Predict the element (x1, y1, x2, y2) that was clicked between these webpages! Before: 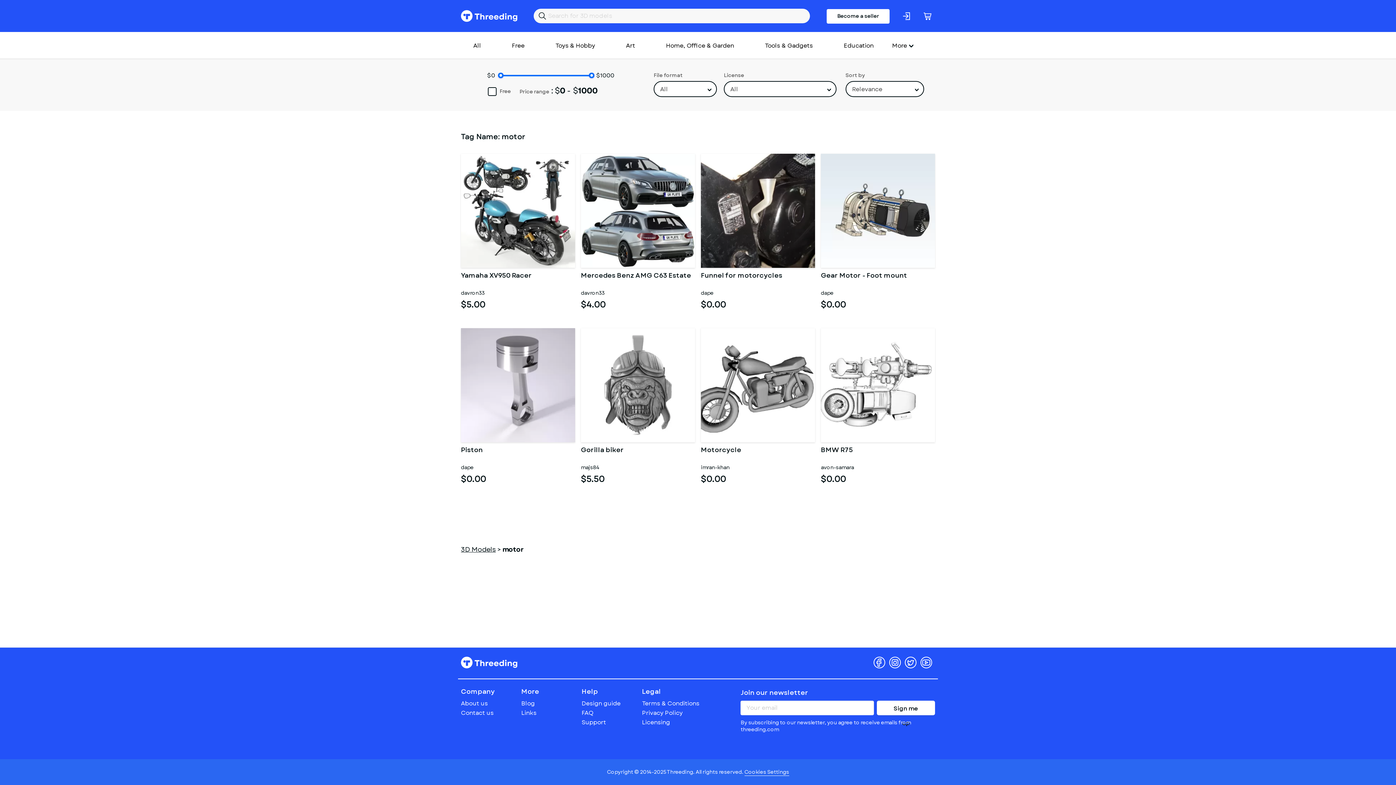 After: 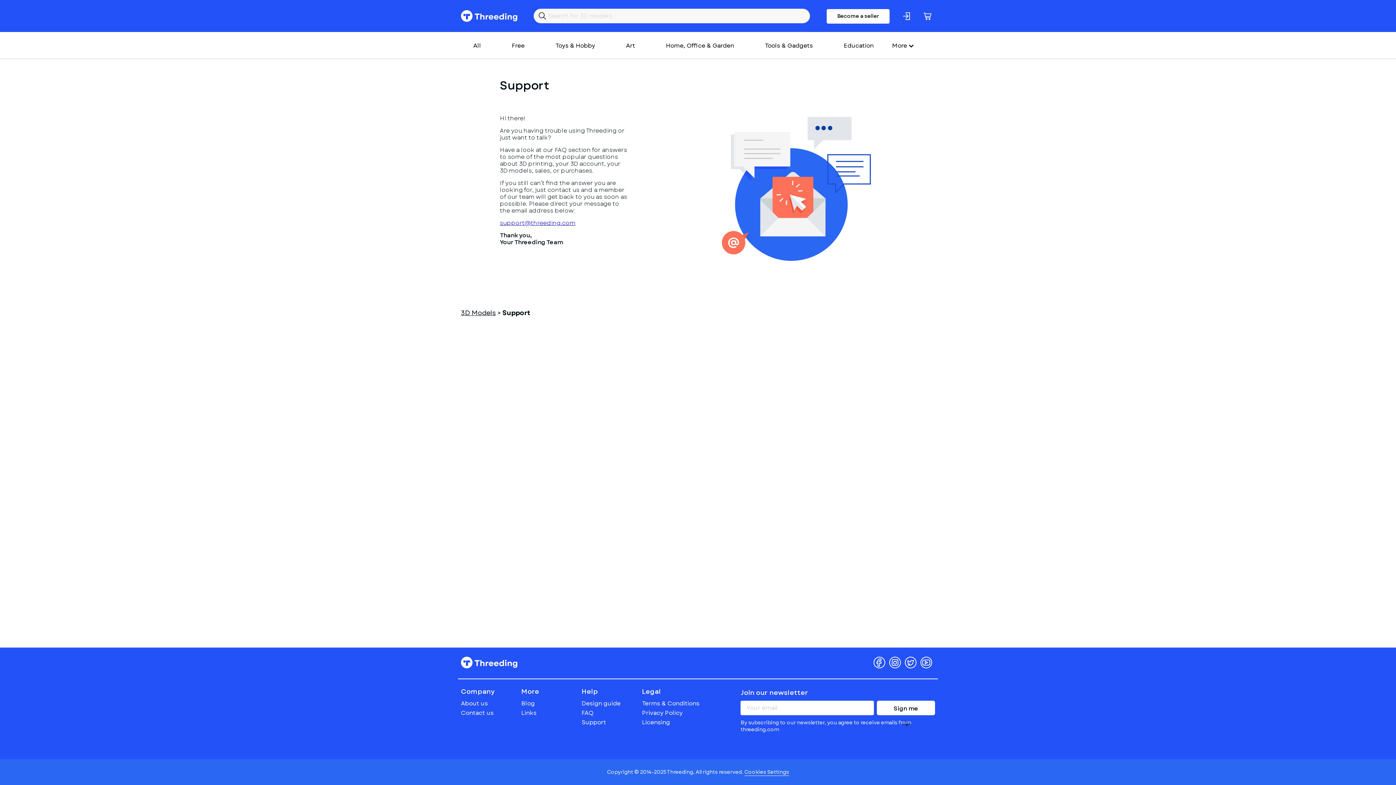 Action: bbox: (581, 718, 606, 726) label: Support